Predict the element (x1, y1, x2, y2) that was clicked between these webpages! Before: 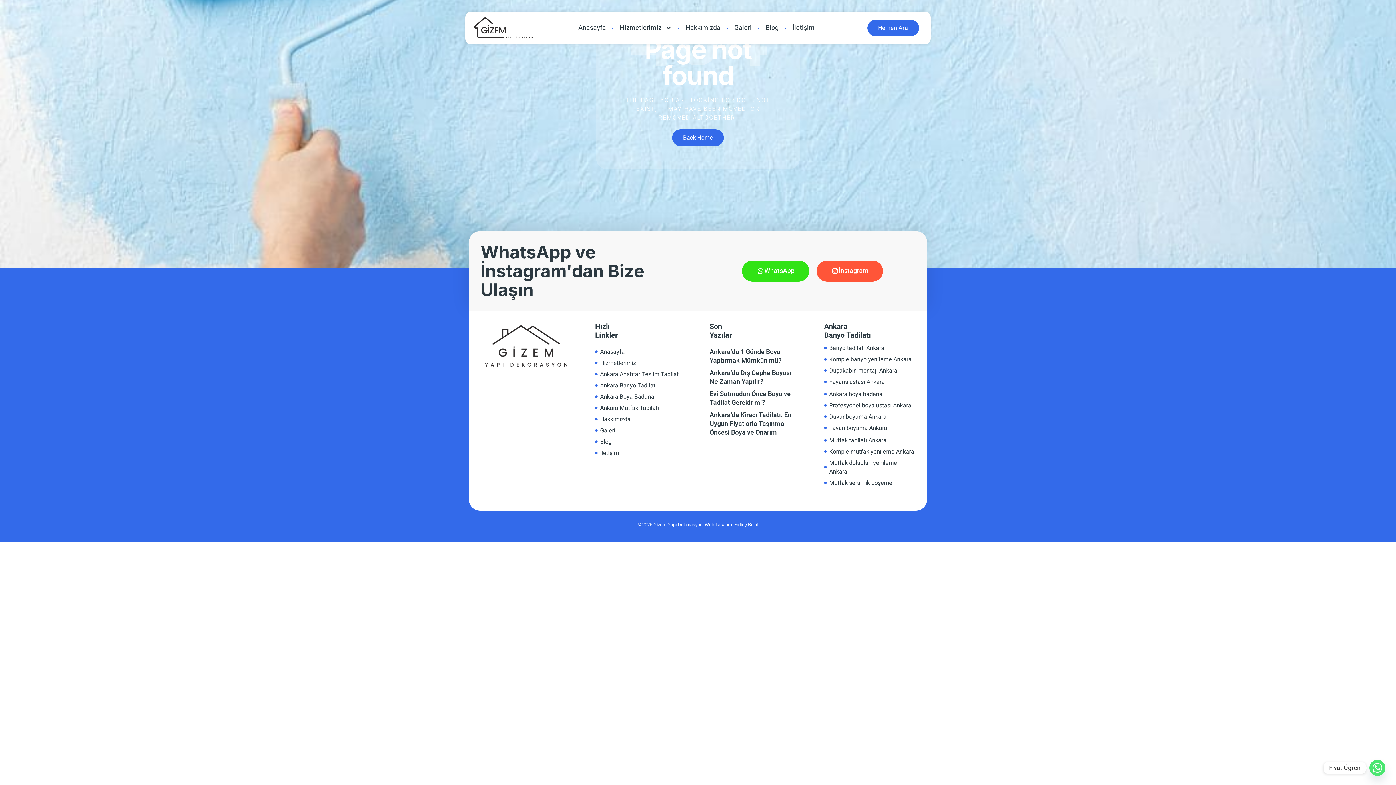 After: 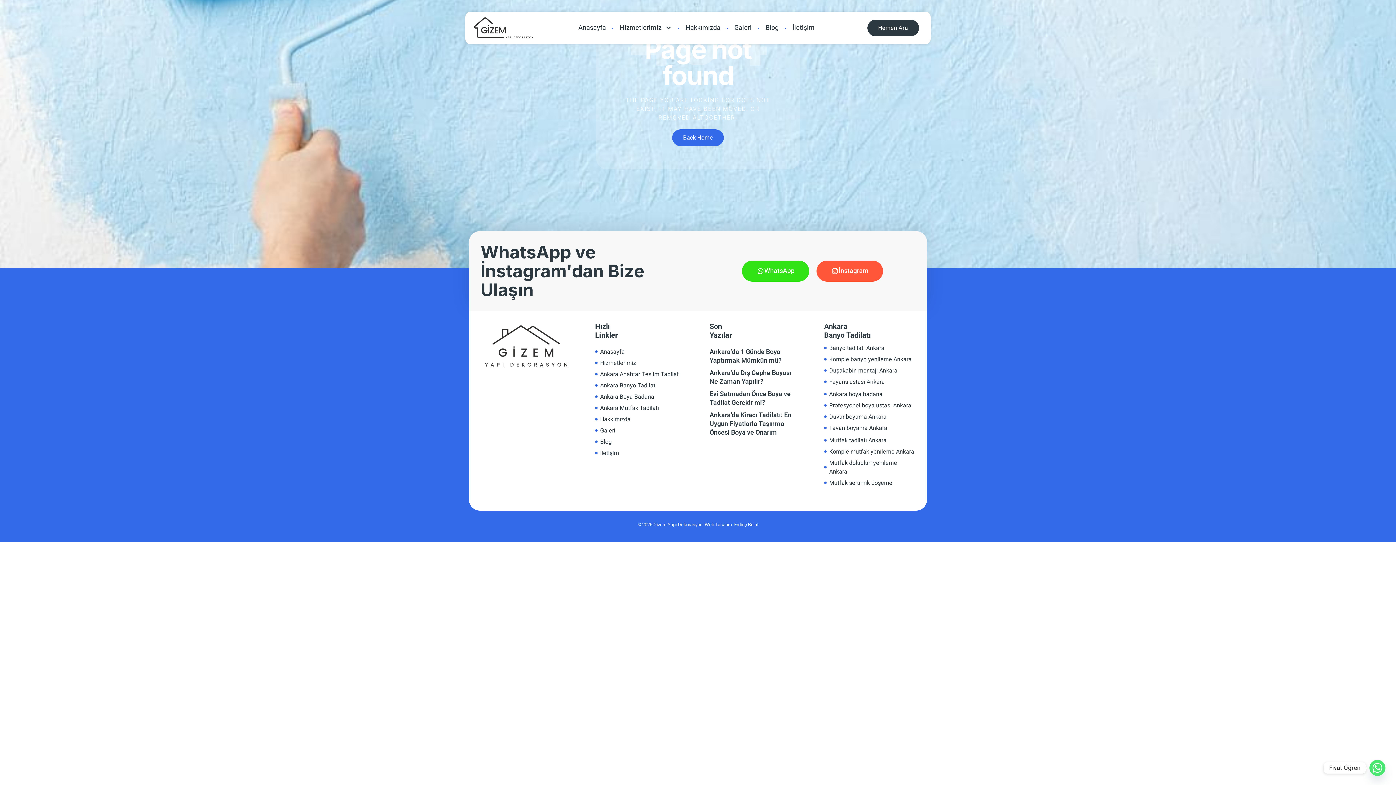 Action: bbox: (867, 19, 919, 36) label: Hemen Ara